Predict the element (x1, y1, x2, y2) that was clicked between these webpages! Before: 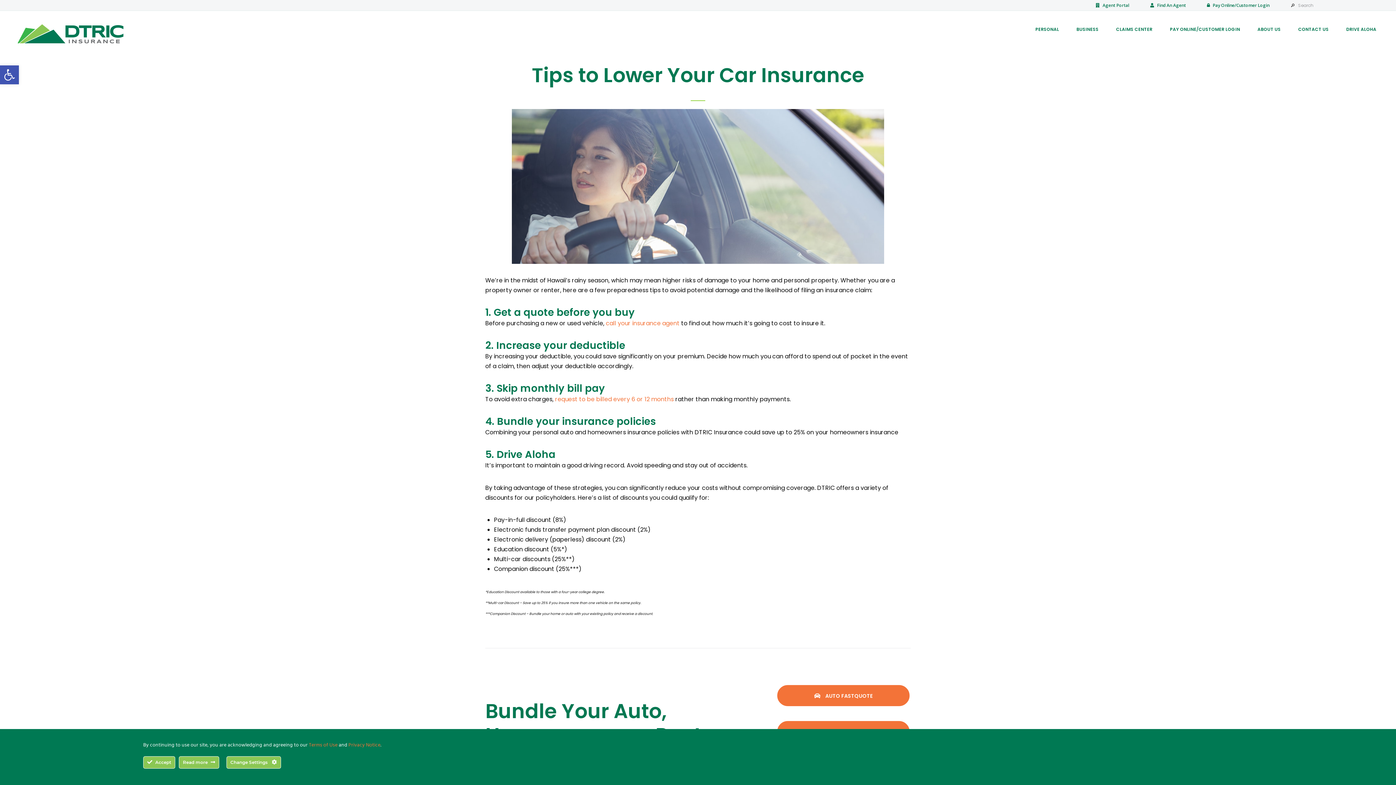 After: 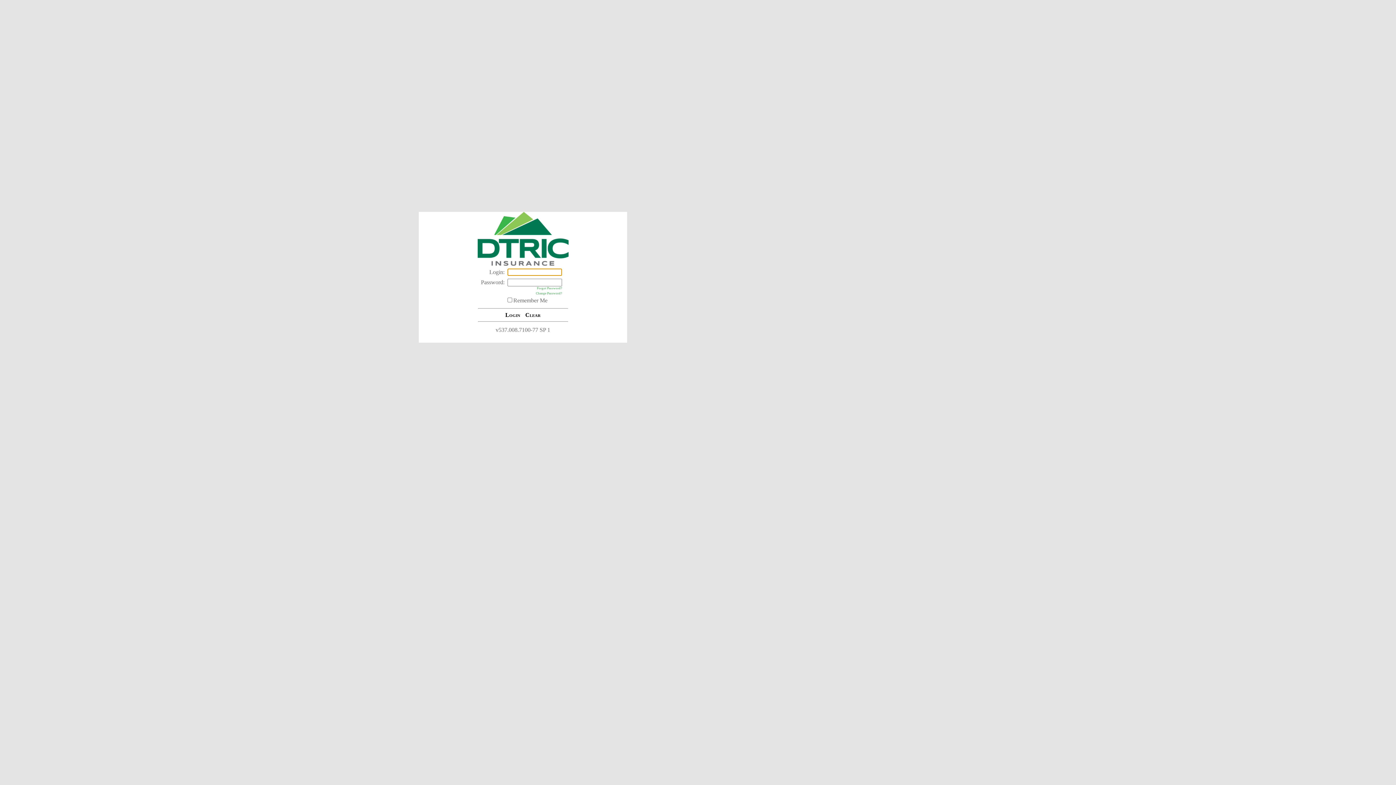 Action: label: Agent Portal bbox: (1096, 1, 1129, 9)